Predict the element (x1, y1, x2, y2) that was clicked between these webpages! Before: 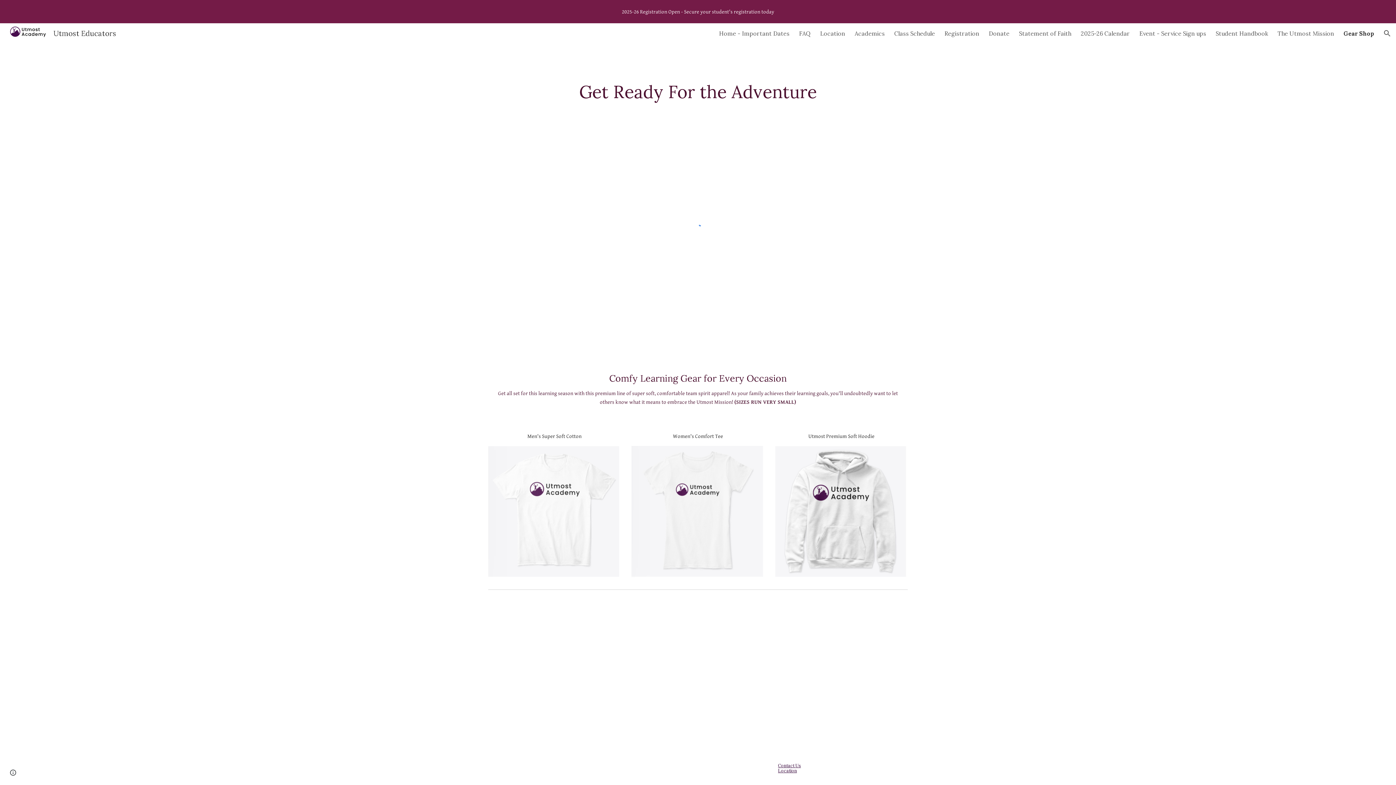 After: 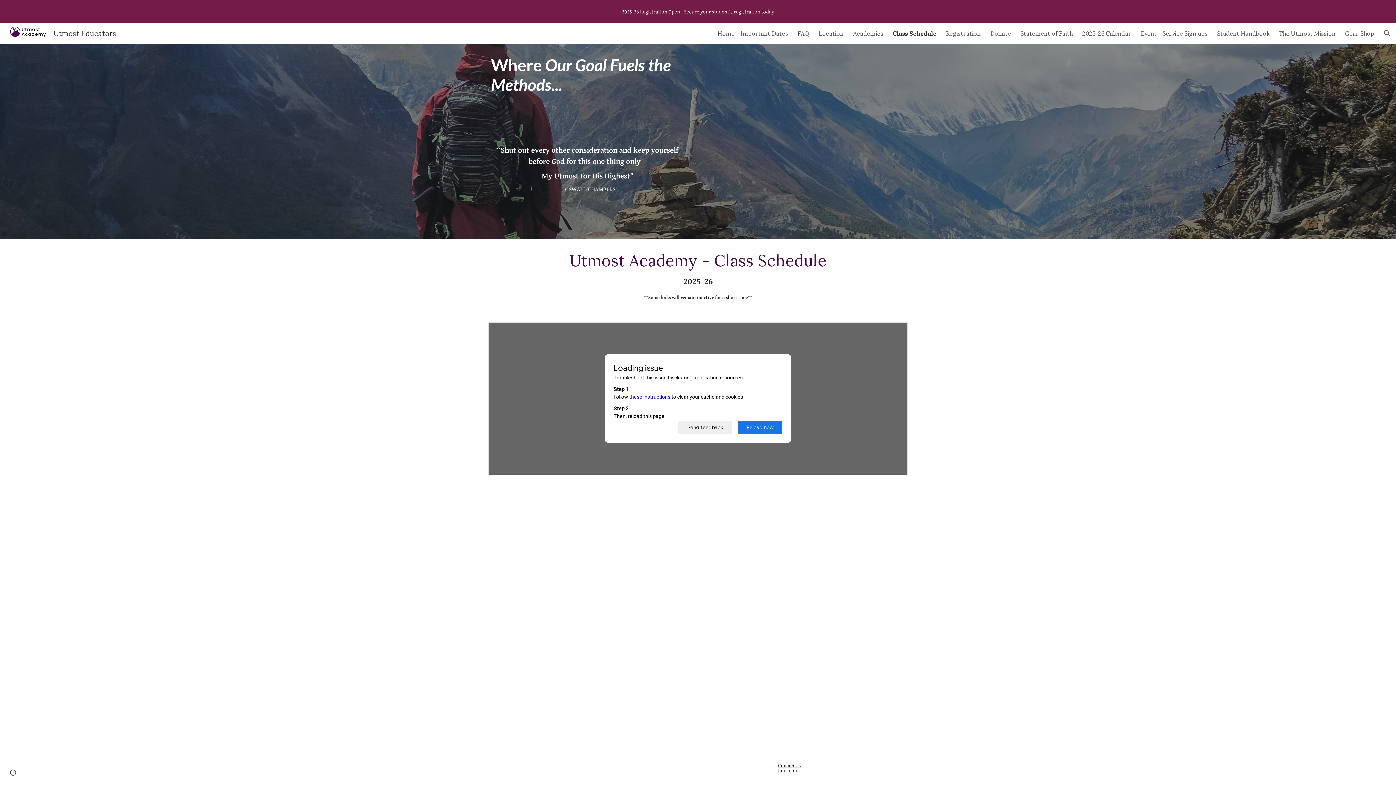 Action: bbox: (894, 29, 935, 37) label: Class Schedule